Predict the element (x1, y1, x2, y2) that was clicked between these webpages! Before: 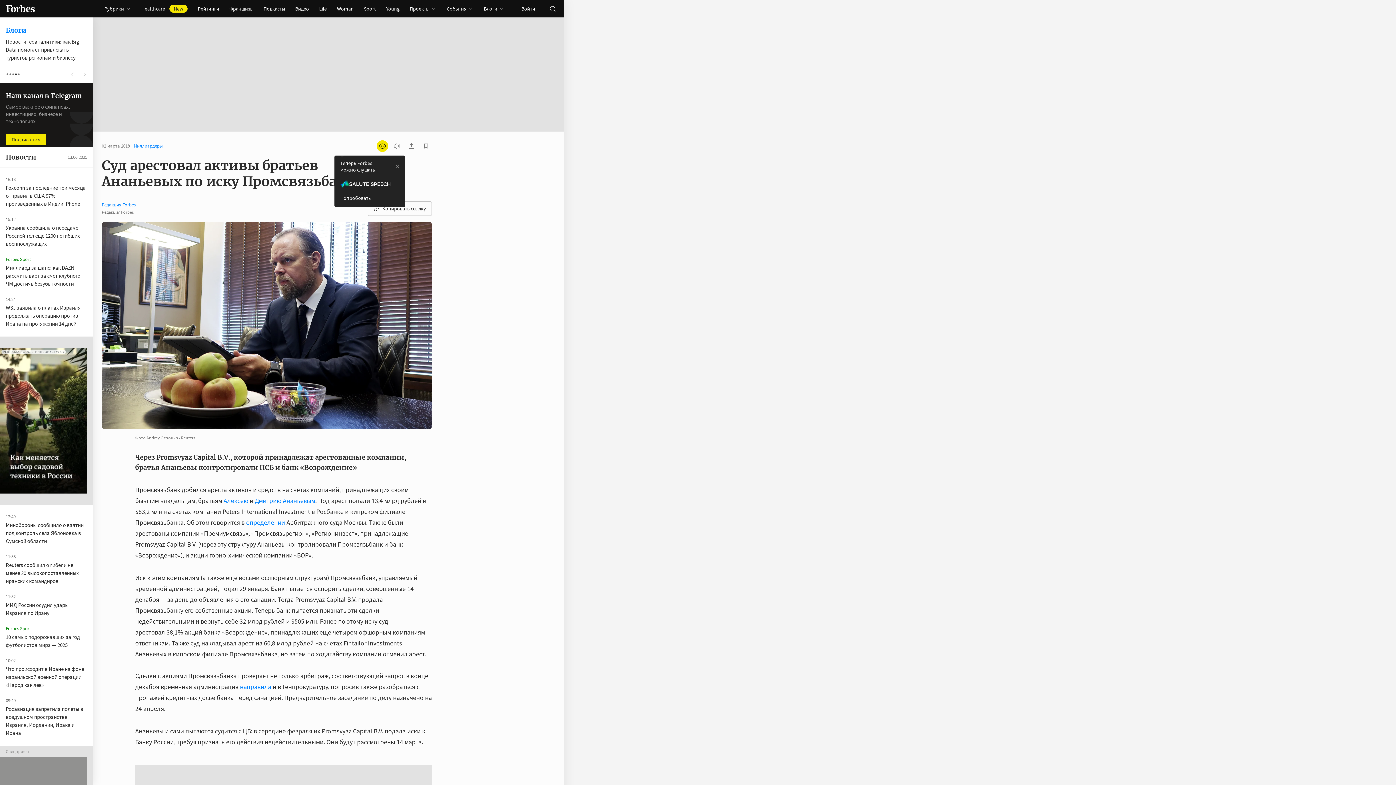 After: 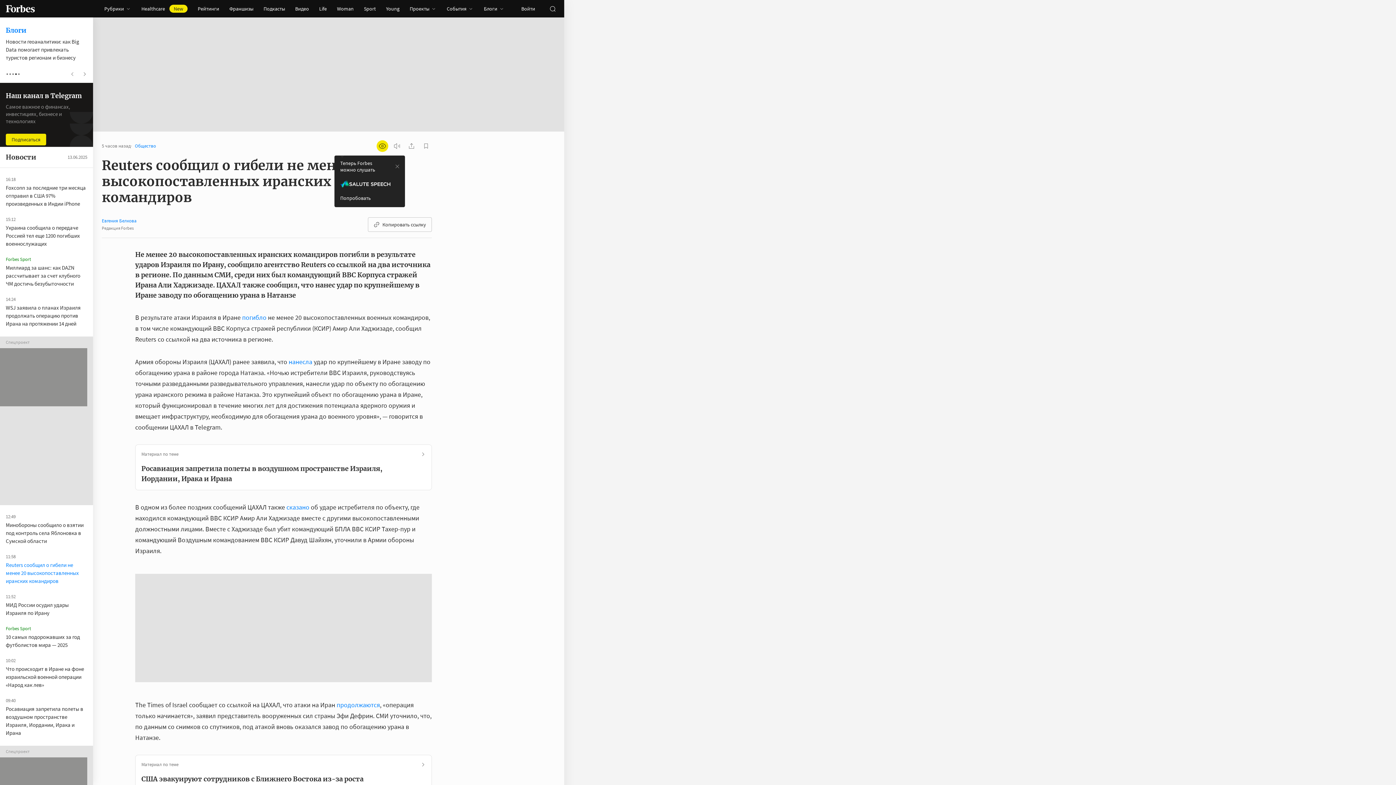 Action: bbox: (5, 474, 78, 497) label: Reuters сообщил о гибели не менее 20 высокопоставленных иранских командиров